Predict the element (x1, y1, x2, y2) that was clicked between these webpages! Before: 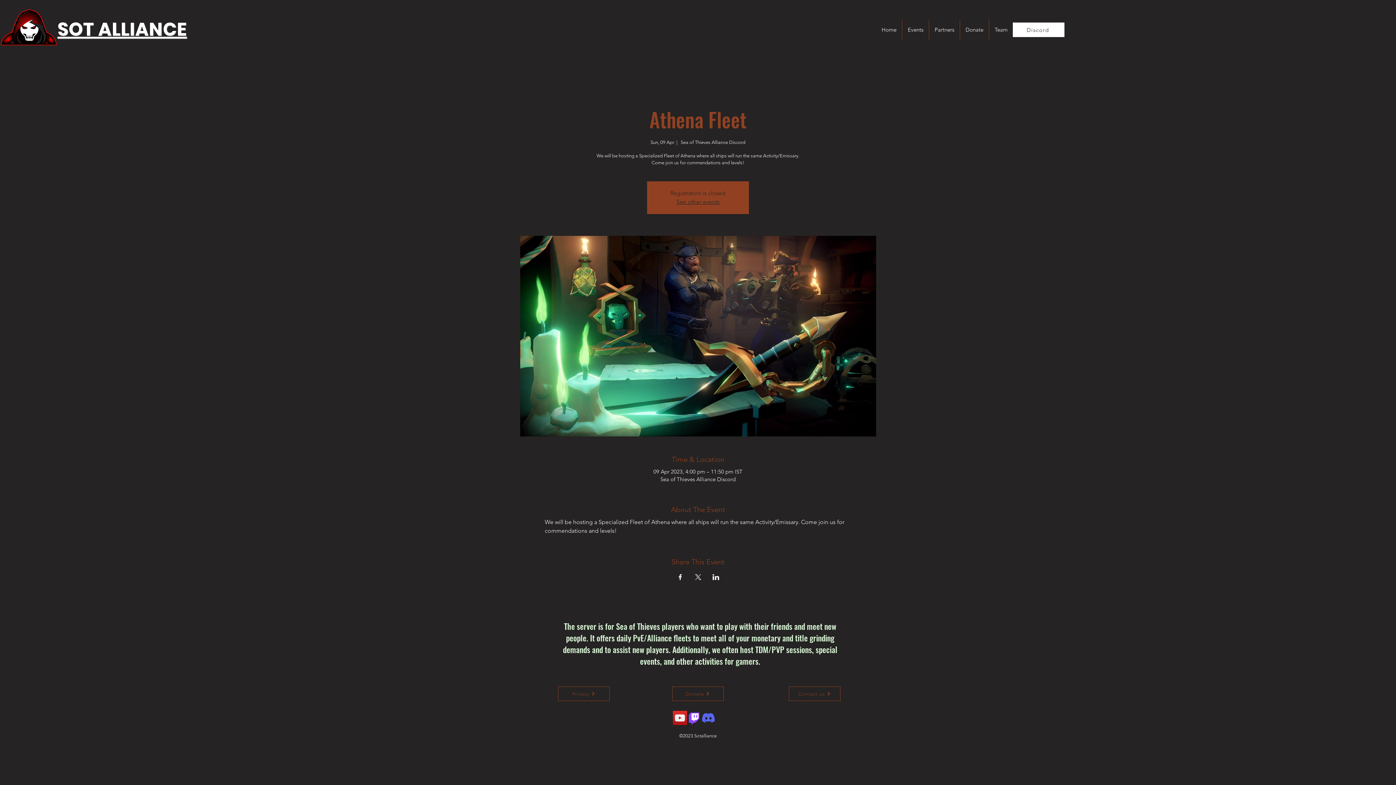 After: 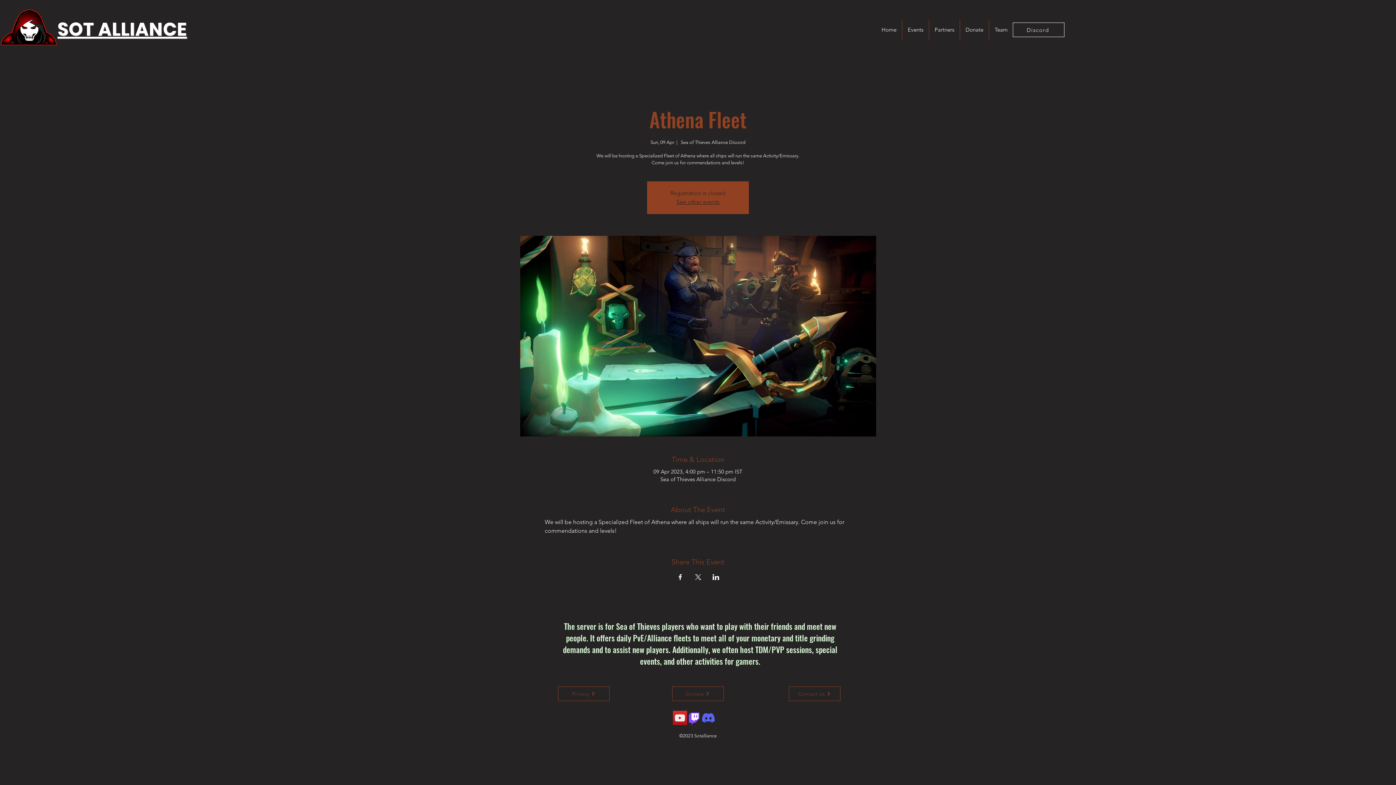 Action: bbox: (1013, 22, 1064, 37) label: Discord